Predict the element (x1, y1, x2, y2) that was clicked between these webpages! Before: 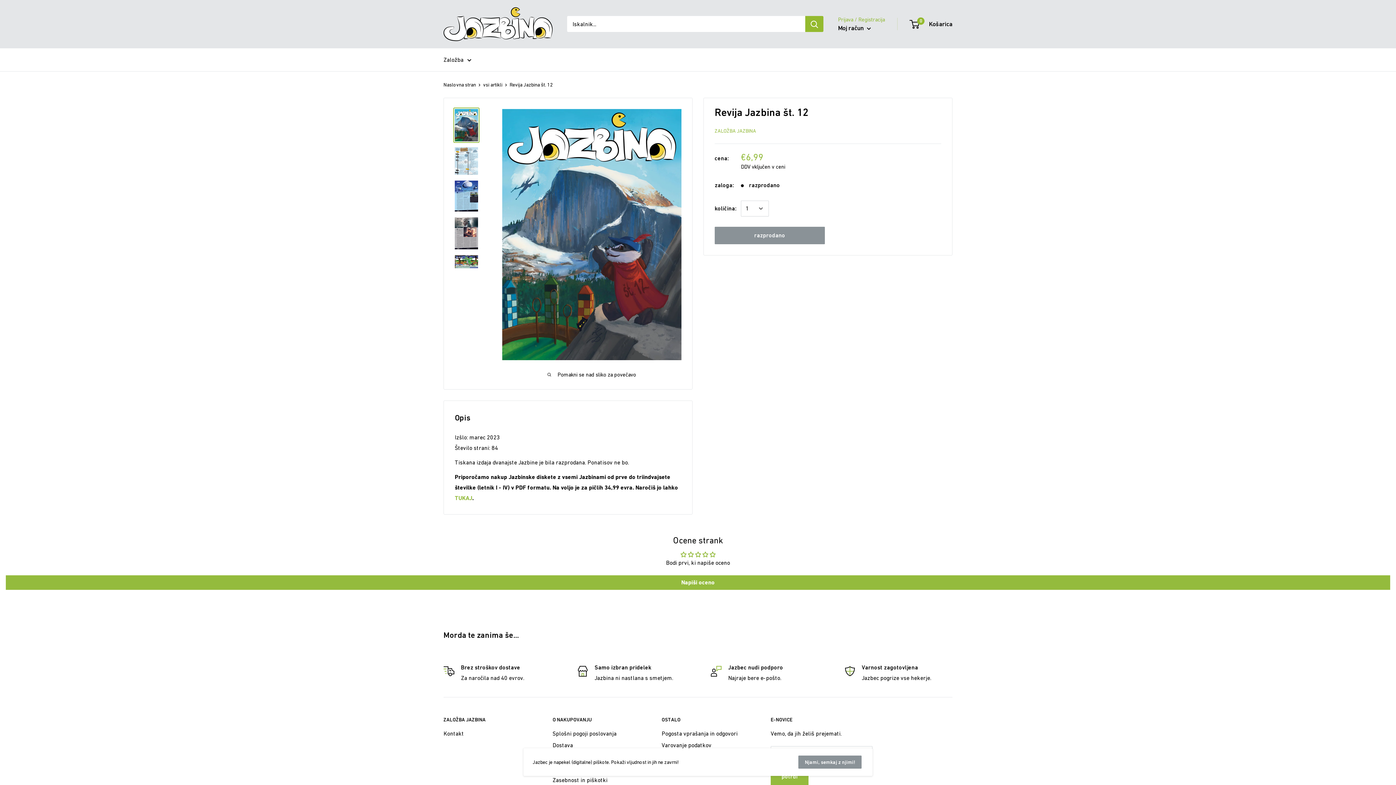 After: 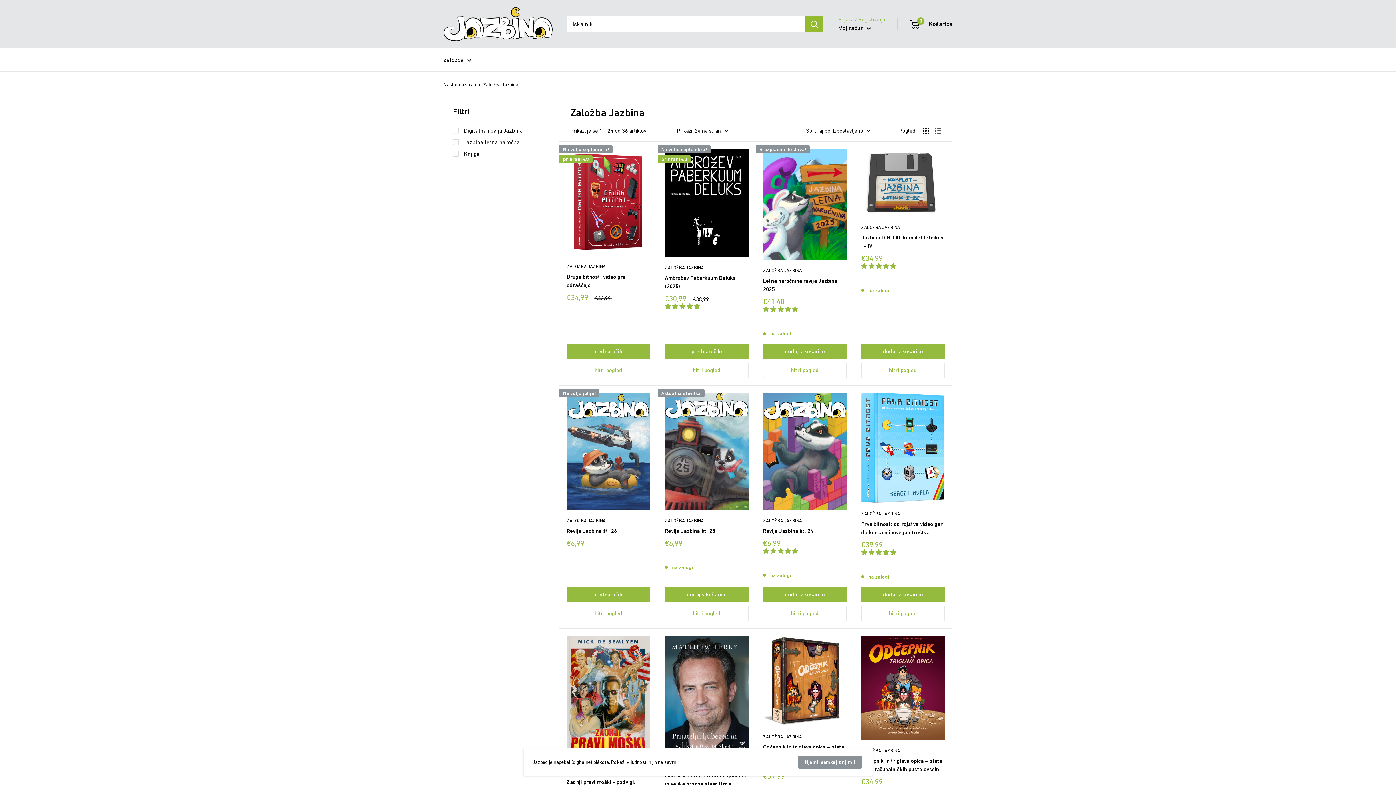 Action: bbox: (443, 54, 471, 64) label: Založba